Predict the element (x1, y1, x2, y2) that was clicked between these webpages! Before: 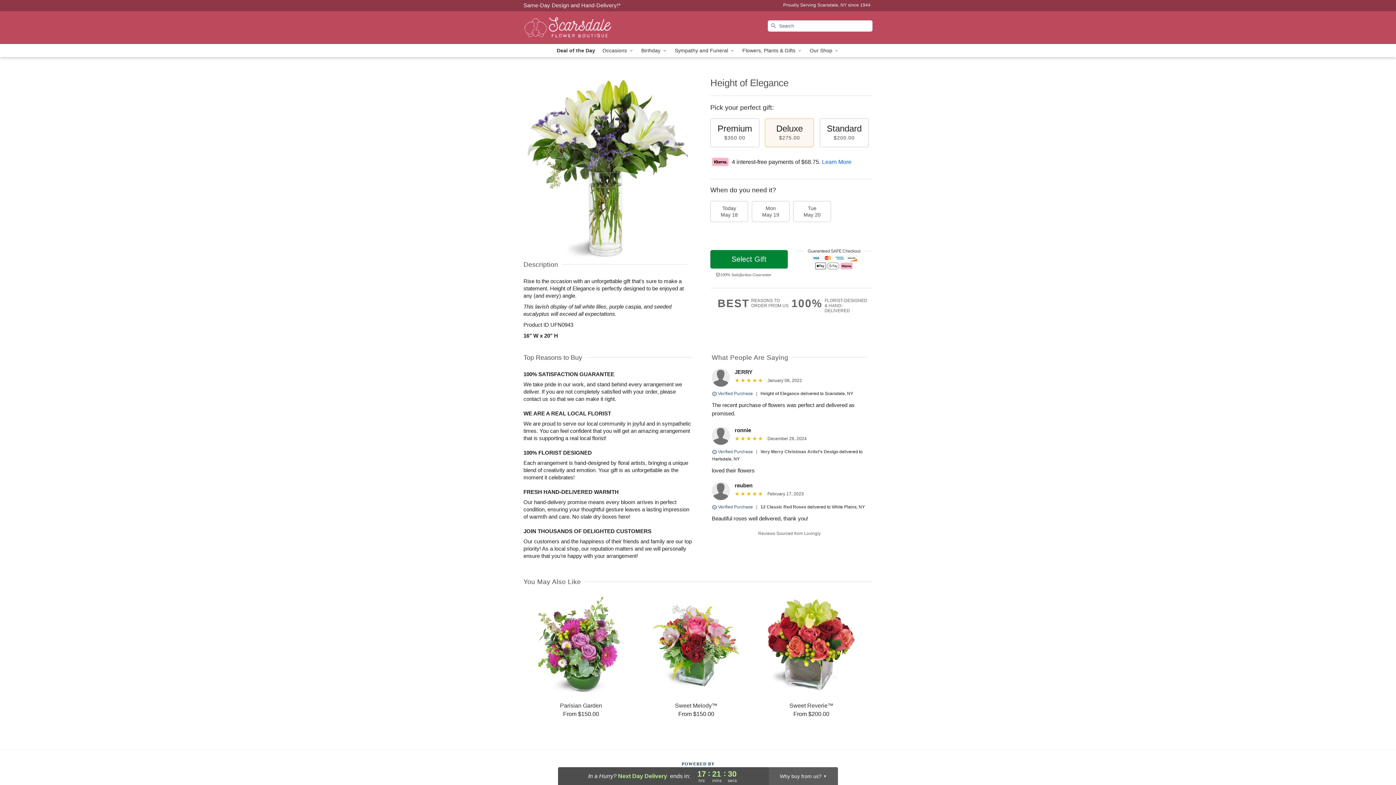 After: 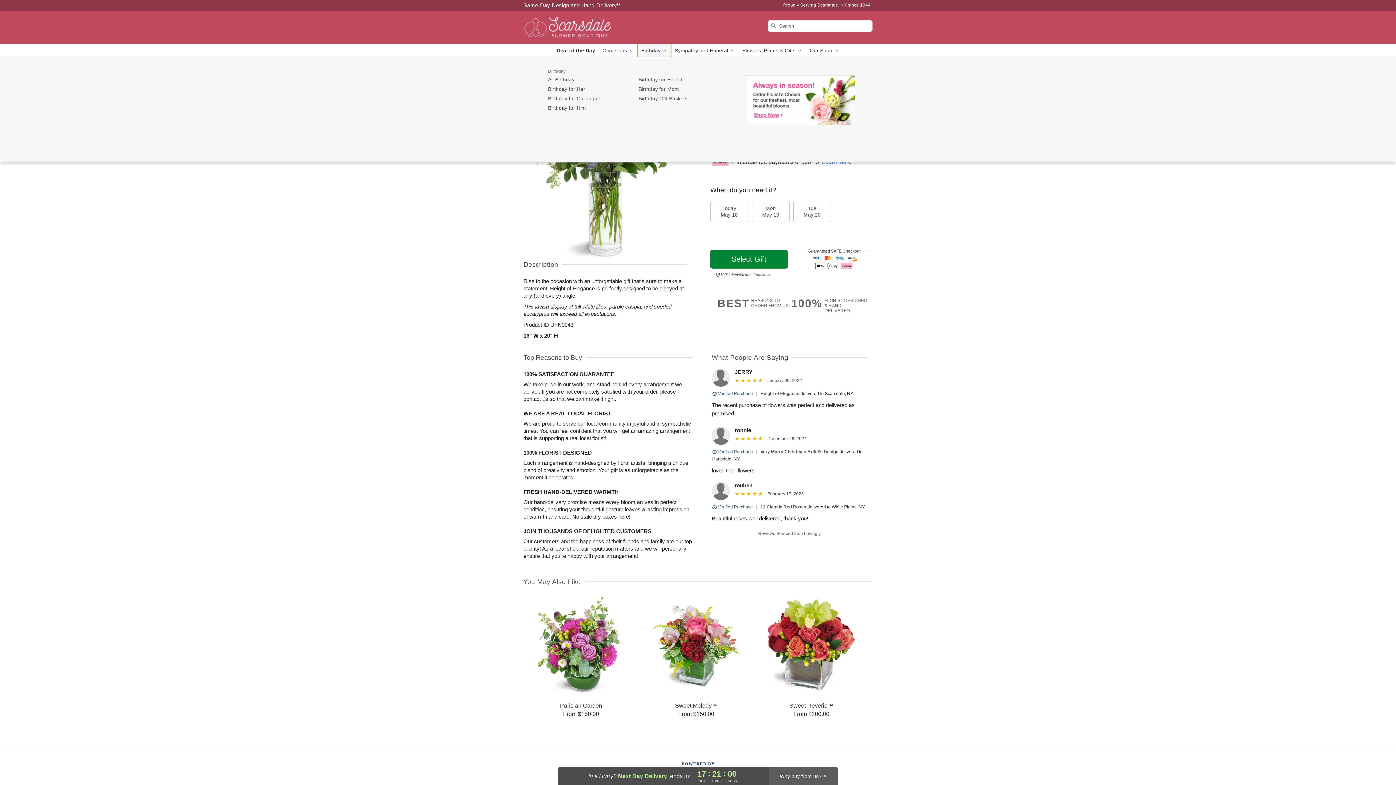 Action: bbox: (637, 44, 671, 57) label: Birthday 